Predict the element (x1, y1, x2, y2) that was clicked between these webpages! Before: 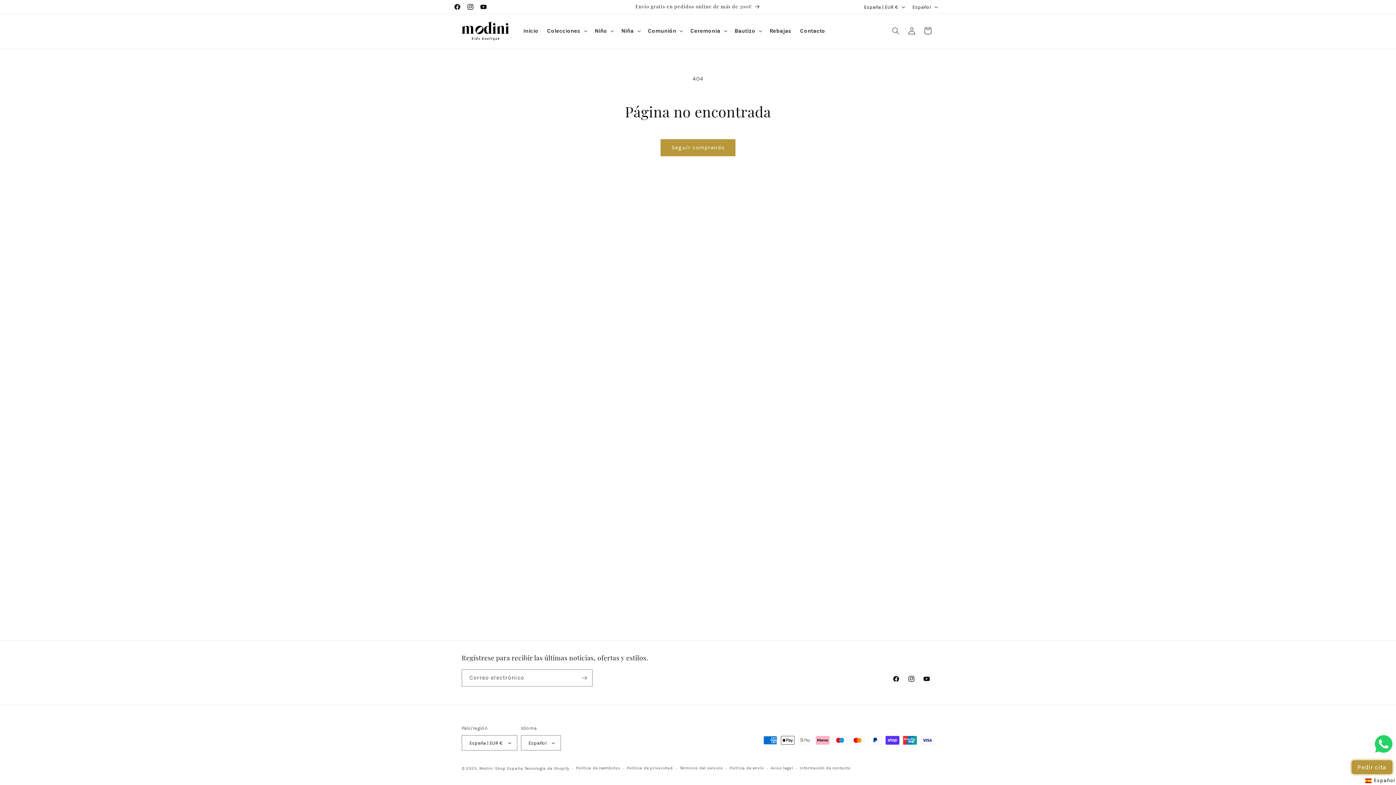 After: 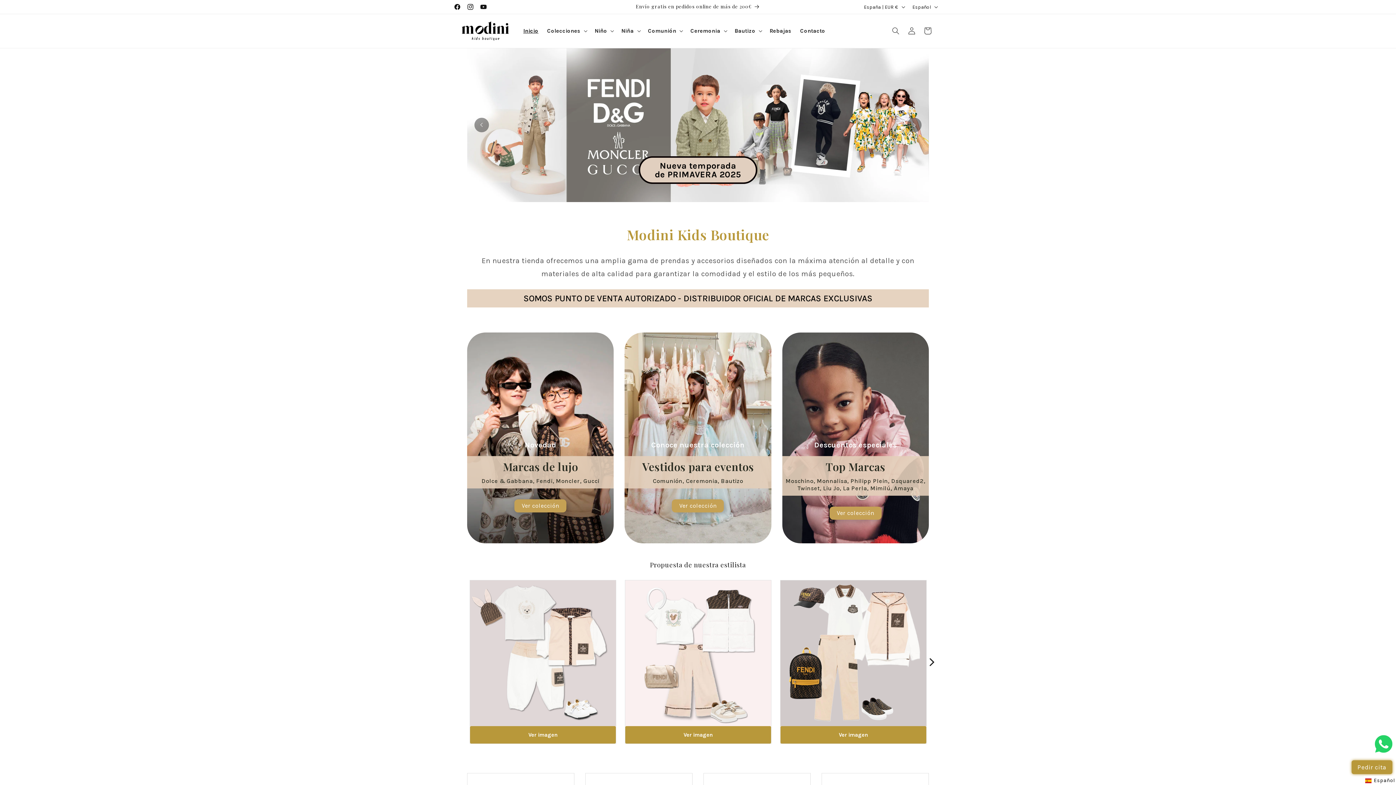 Action: label: Inicio bbox: (519, 23, 542, 38)